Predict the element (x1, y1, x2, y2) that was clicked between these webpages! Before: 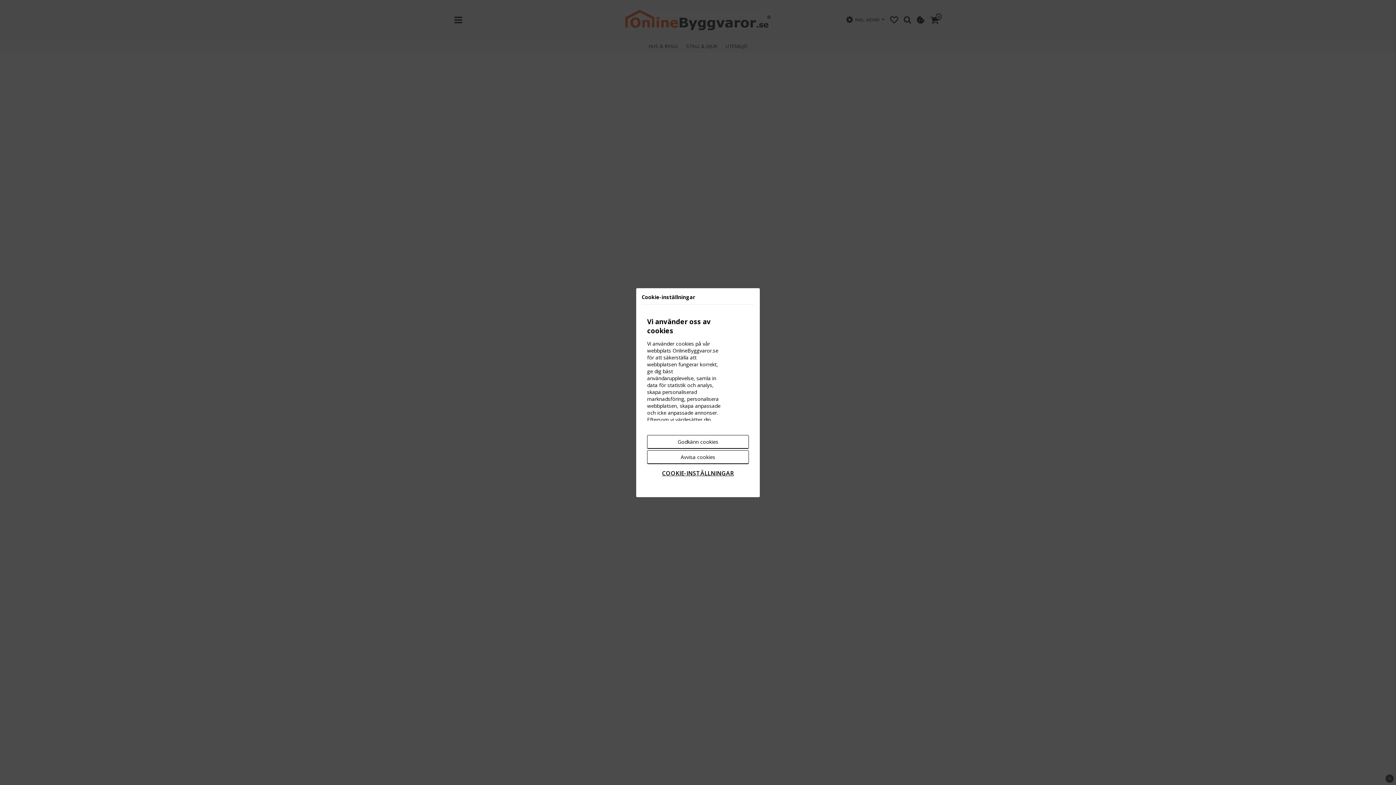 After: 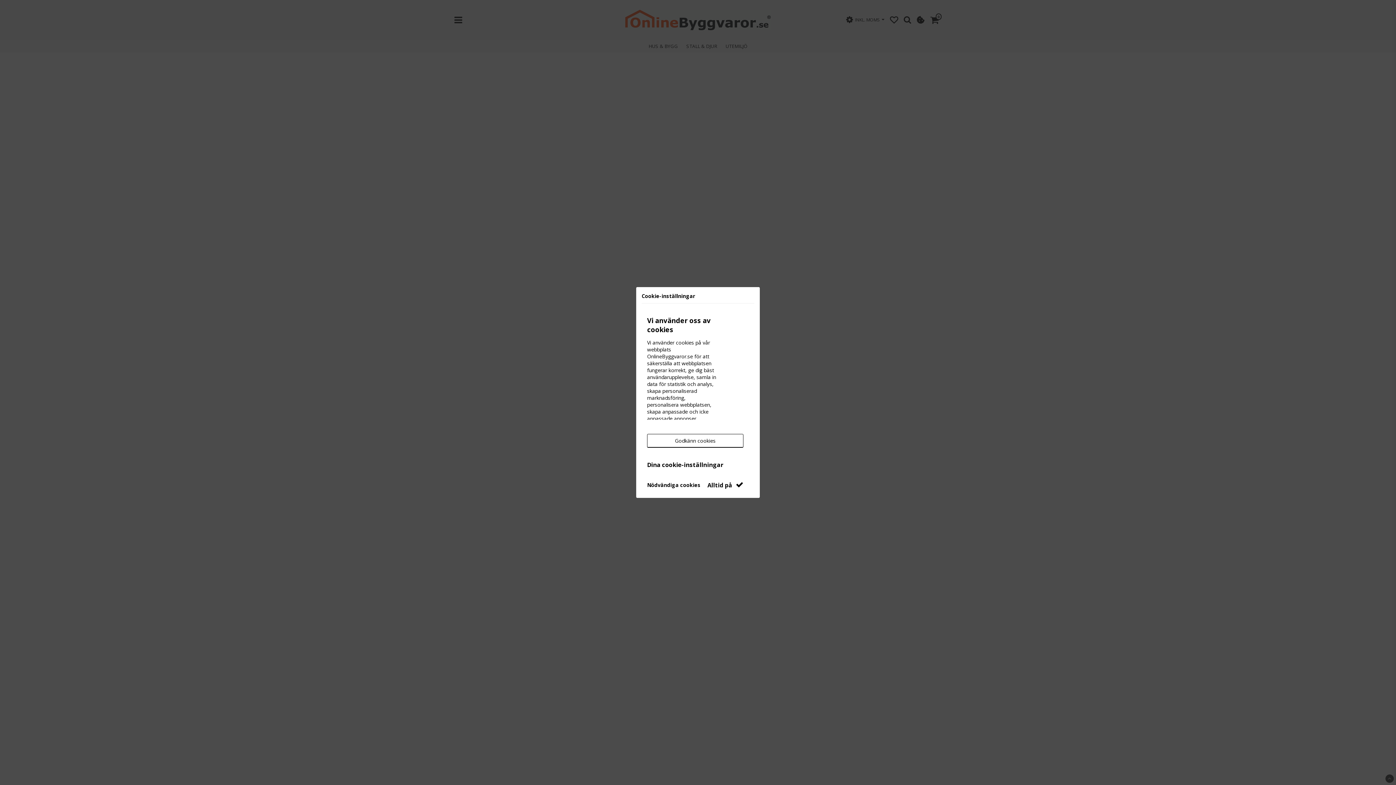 Action: bbox: (647, 465, 749, 480) label: COOKIE-INSTÄLLNINGAR